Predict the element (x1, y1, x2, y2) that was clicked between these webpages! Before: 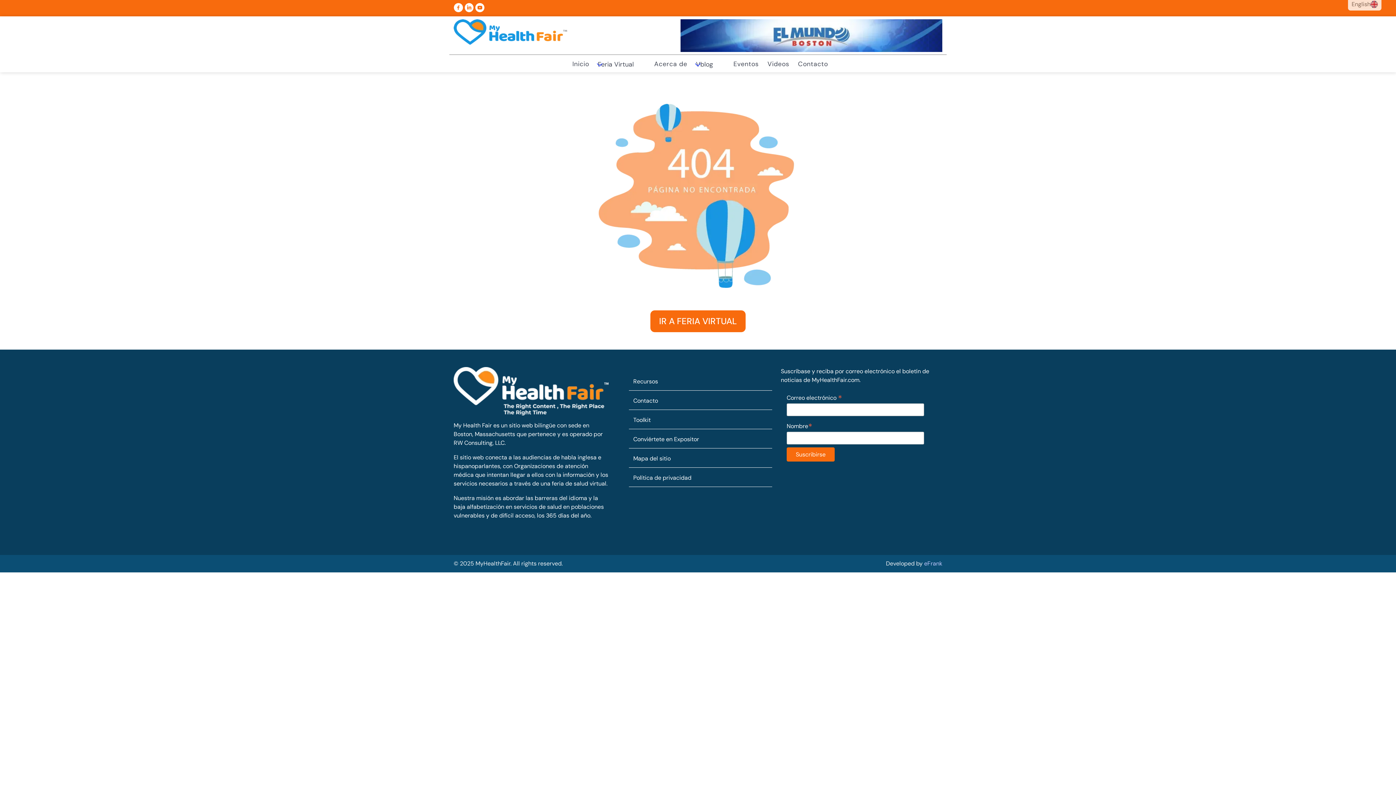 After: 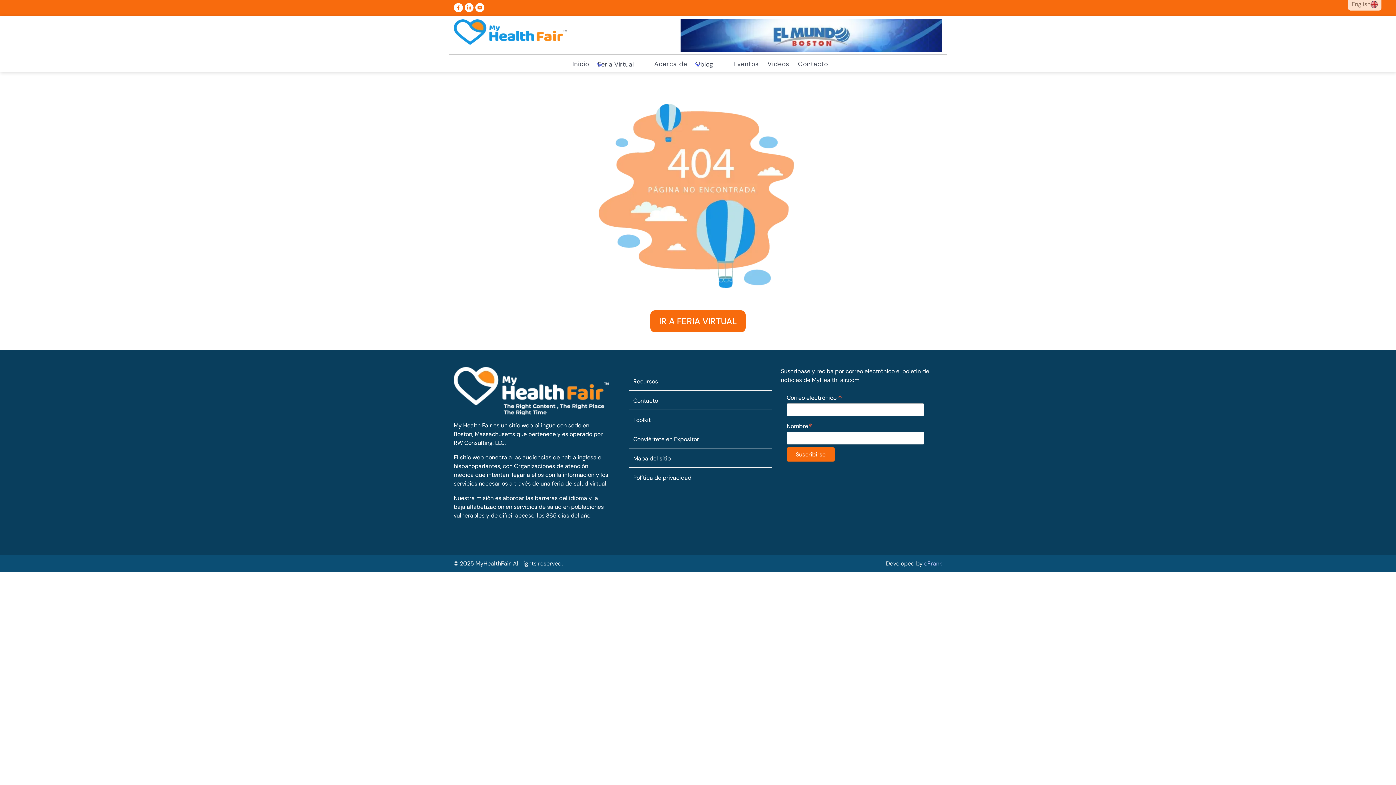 Action: label: eFrank bbox: (924, 559, 942, 567)